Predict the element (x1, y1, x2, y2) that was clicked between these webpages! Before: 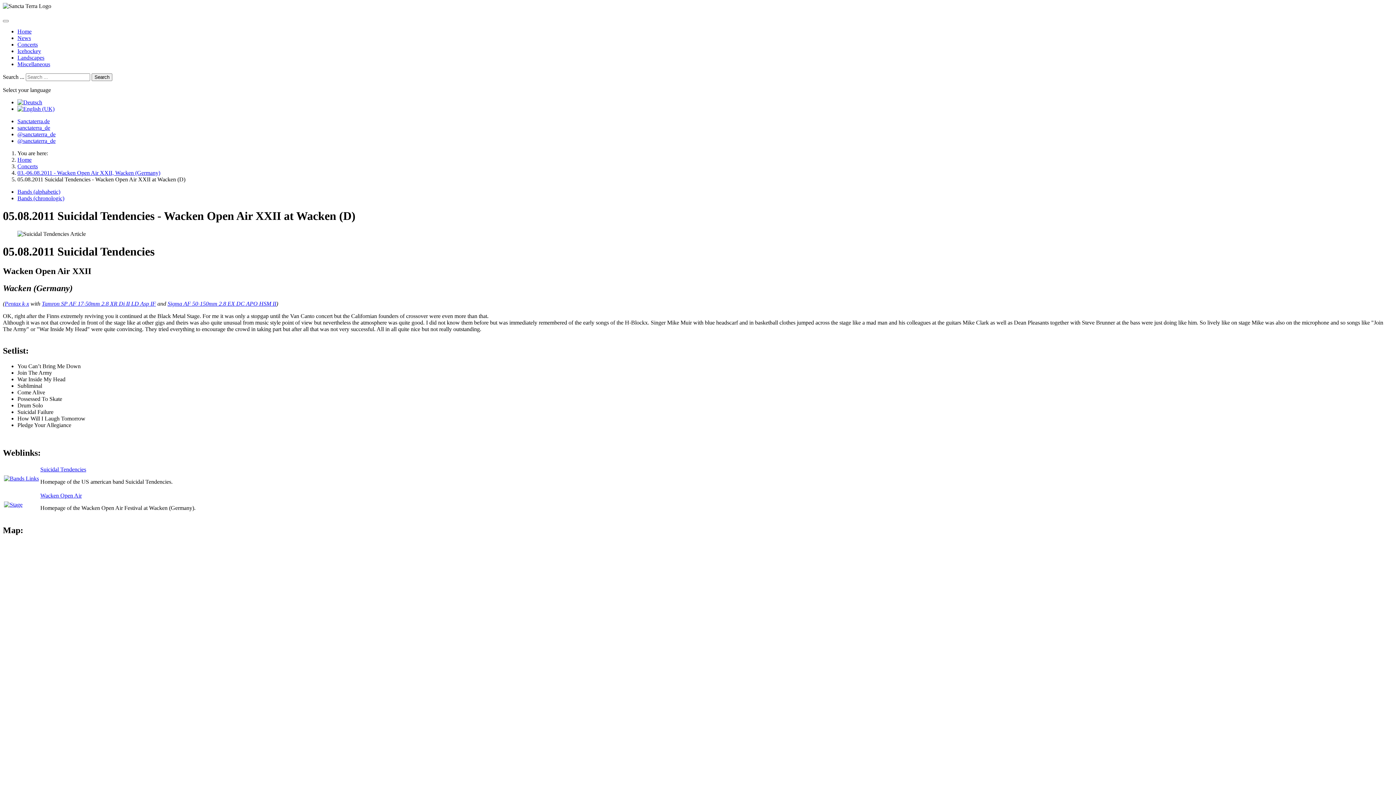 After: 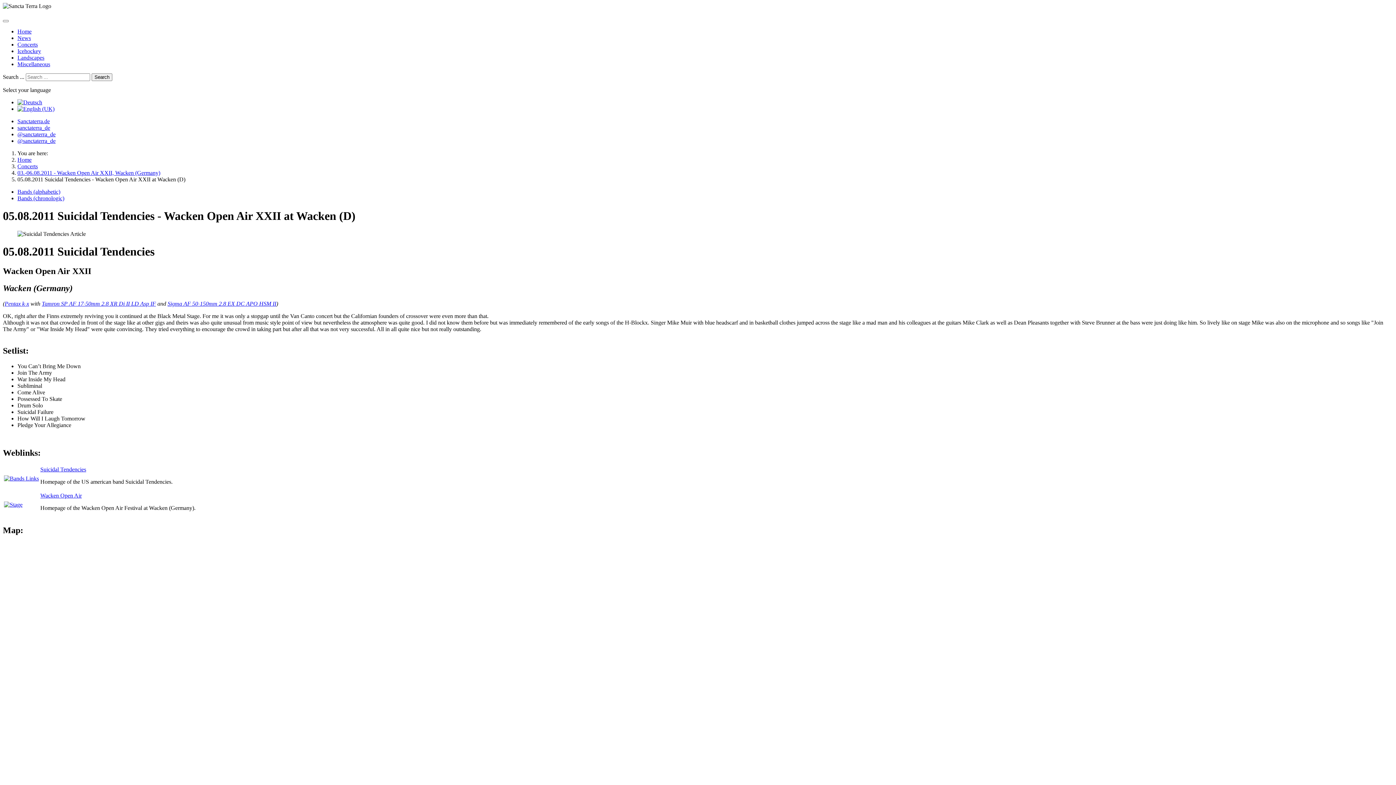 Action: bbox: (40, 492, 81, 498) label: Wacken Open Air